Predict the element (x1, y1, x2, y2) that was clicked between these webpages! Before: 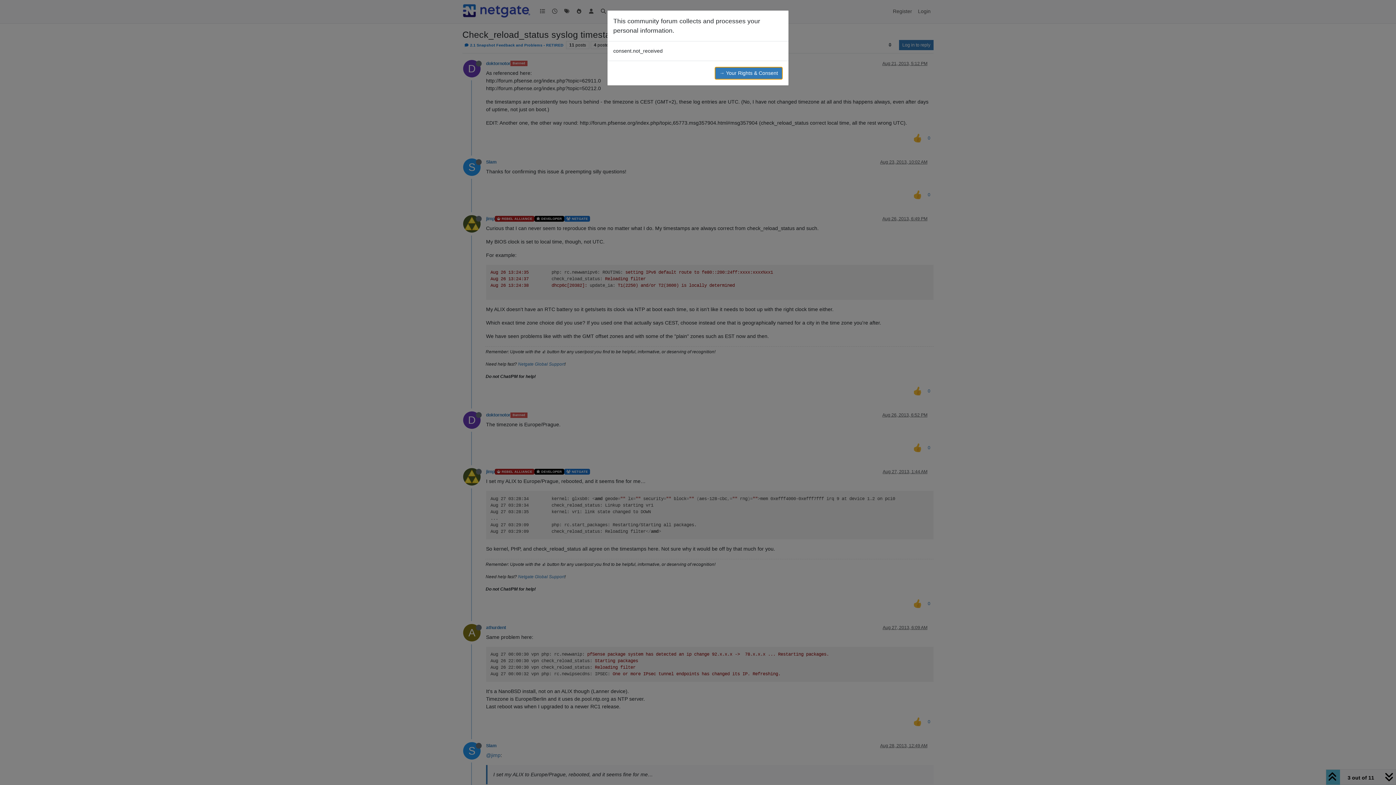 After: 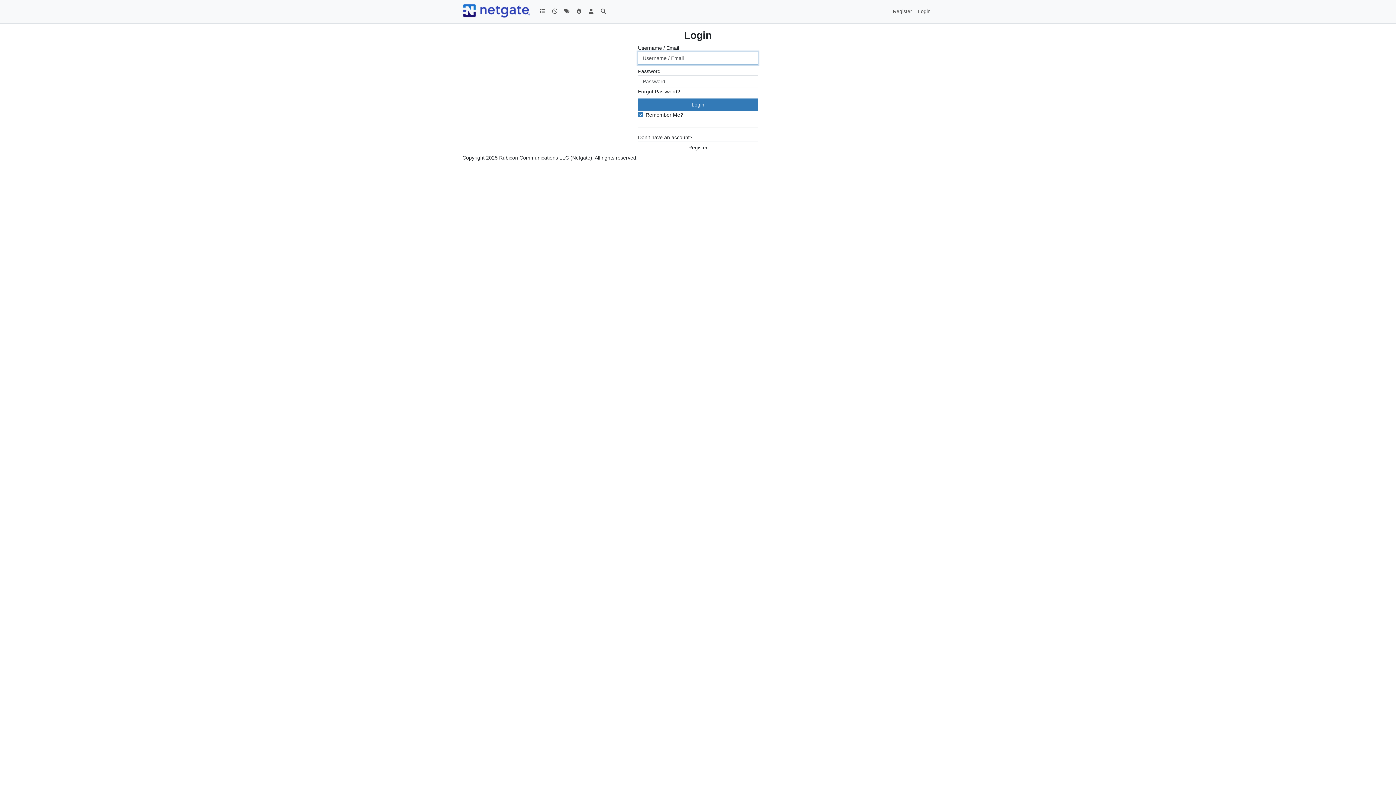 Action: label: → Your Rights & Consent bbox: (714, 66, 782, 79)